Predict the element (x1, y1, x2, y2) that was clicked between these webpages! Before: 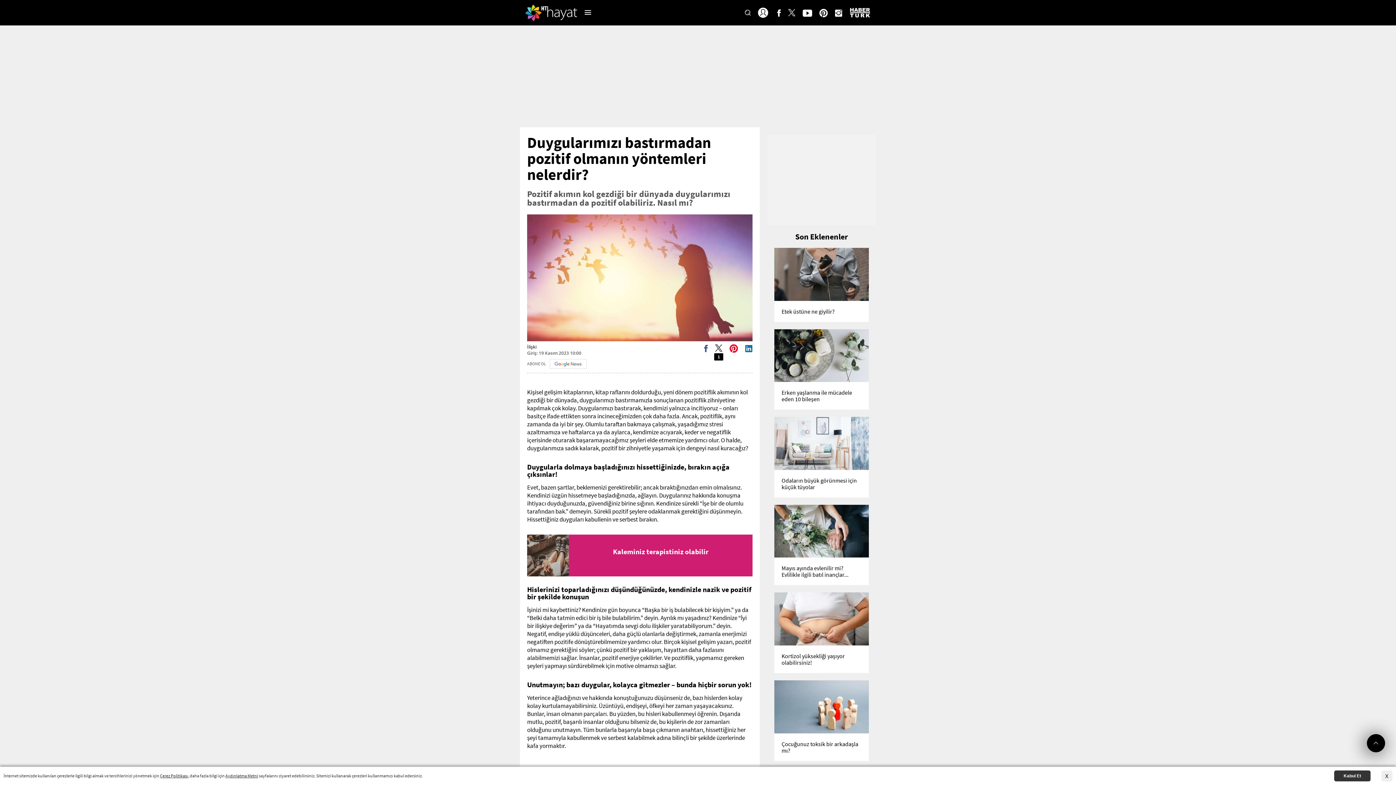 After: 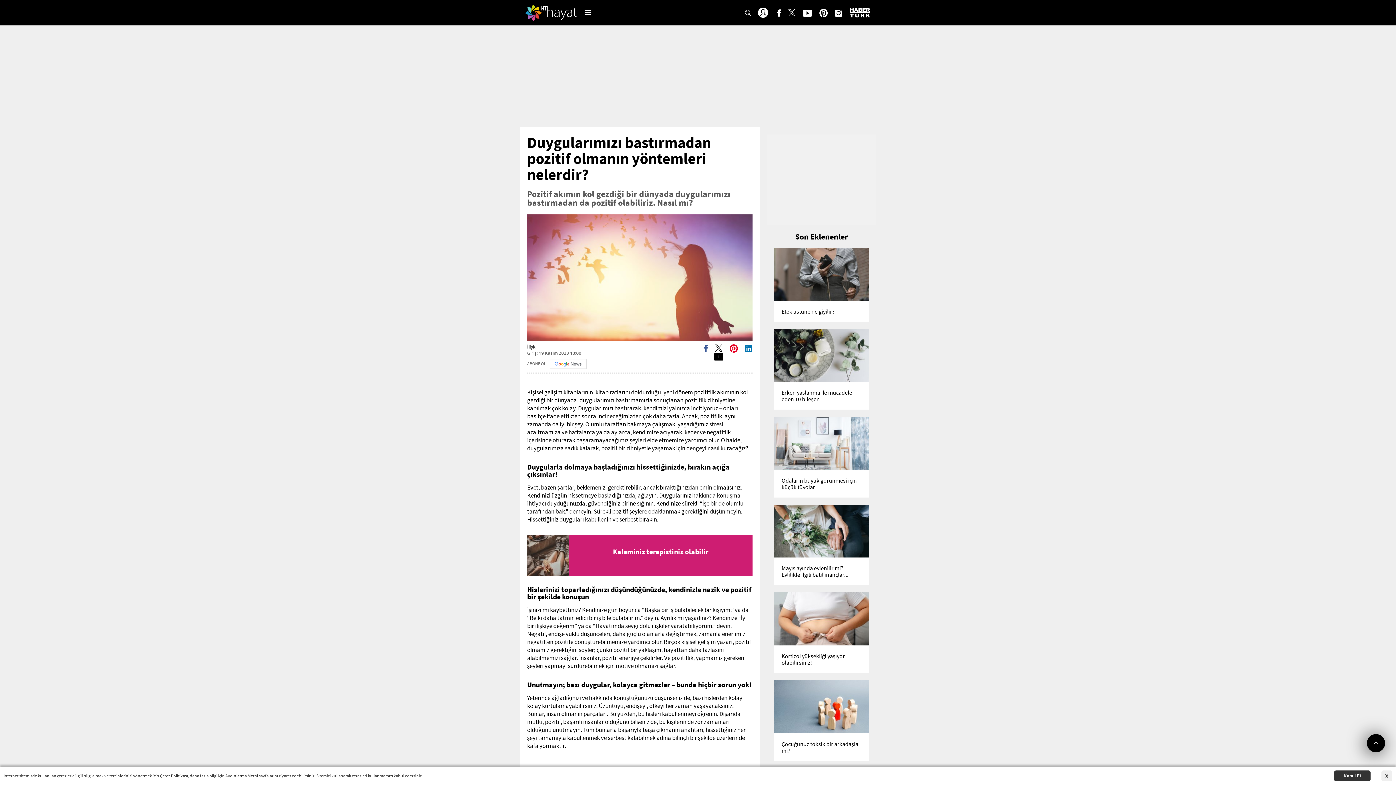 Action: label: ABONE OL bbox: (527, 359, 752, 369)